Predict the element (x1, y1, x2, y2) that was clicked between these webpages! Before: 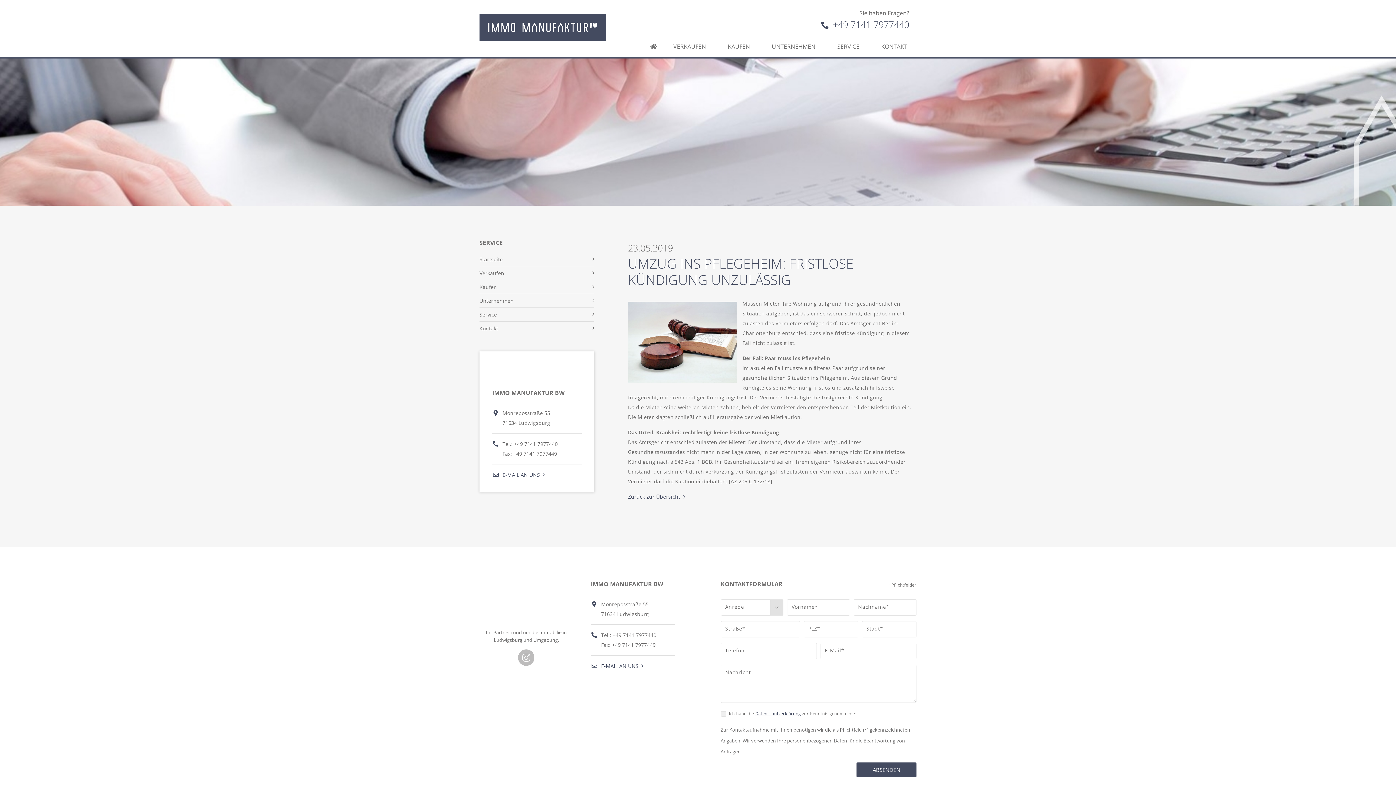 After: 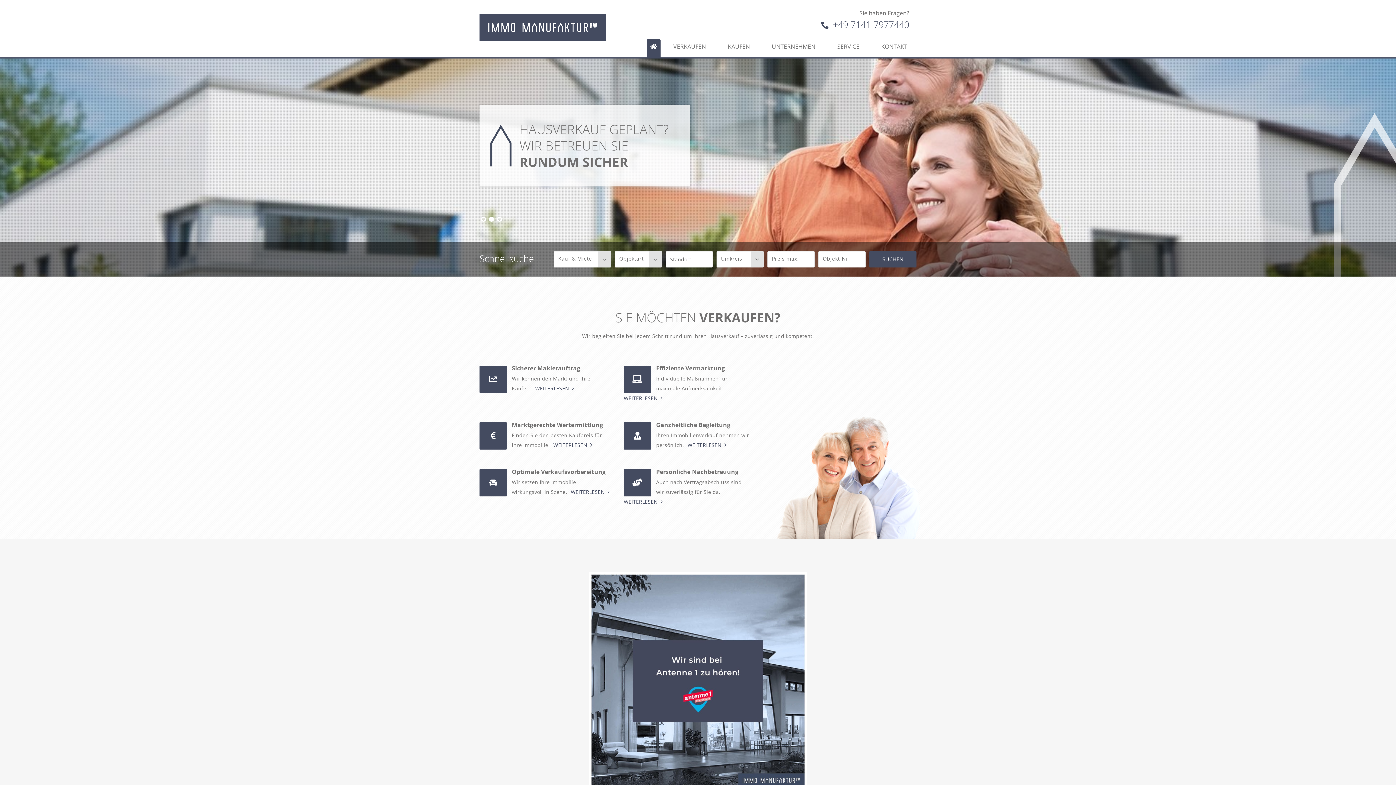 Action: bbox: (479, 23, 606, 30)